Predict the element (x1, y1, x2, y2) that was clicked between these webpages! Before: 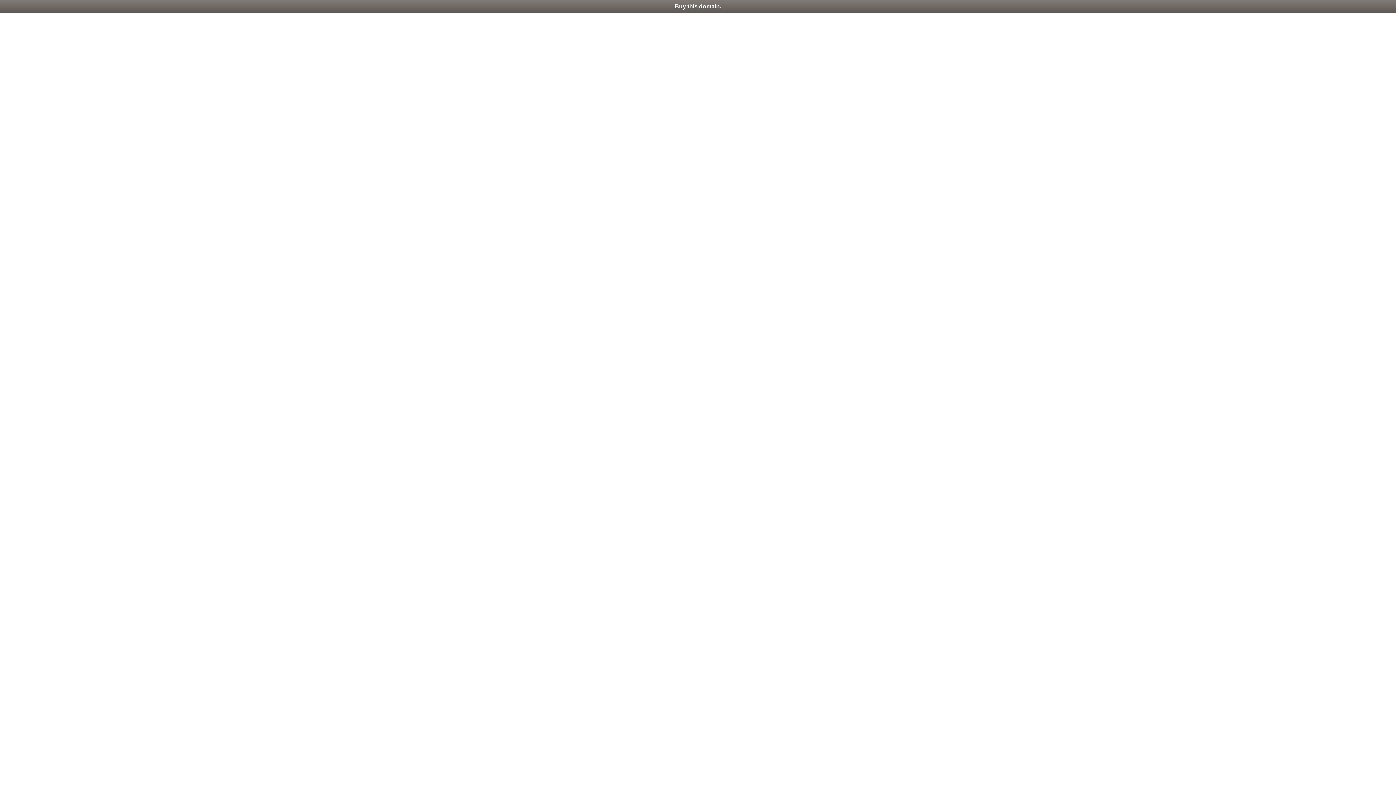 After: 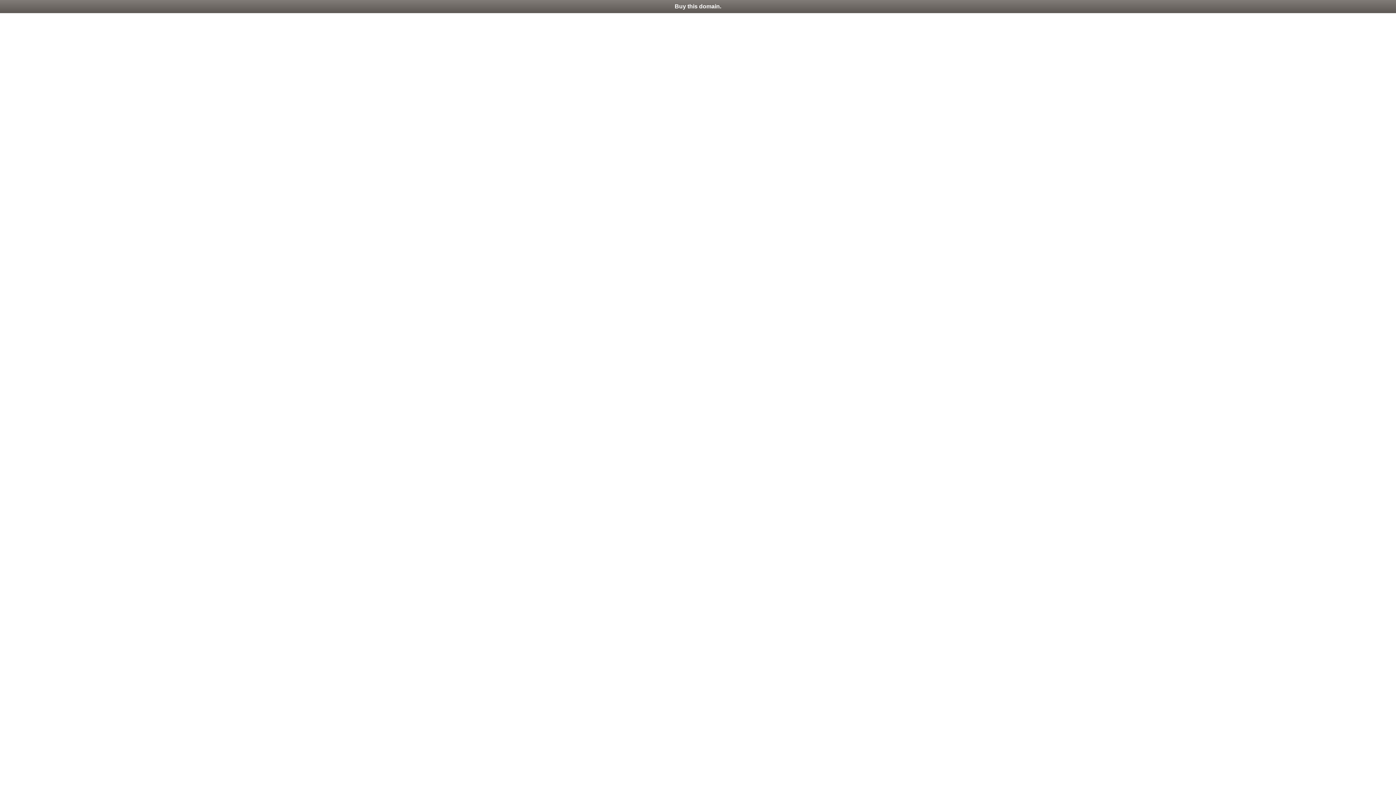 Action: bbox: (0, 0, 1396, 13) label: Buy this domain.